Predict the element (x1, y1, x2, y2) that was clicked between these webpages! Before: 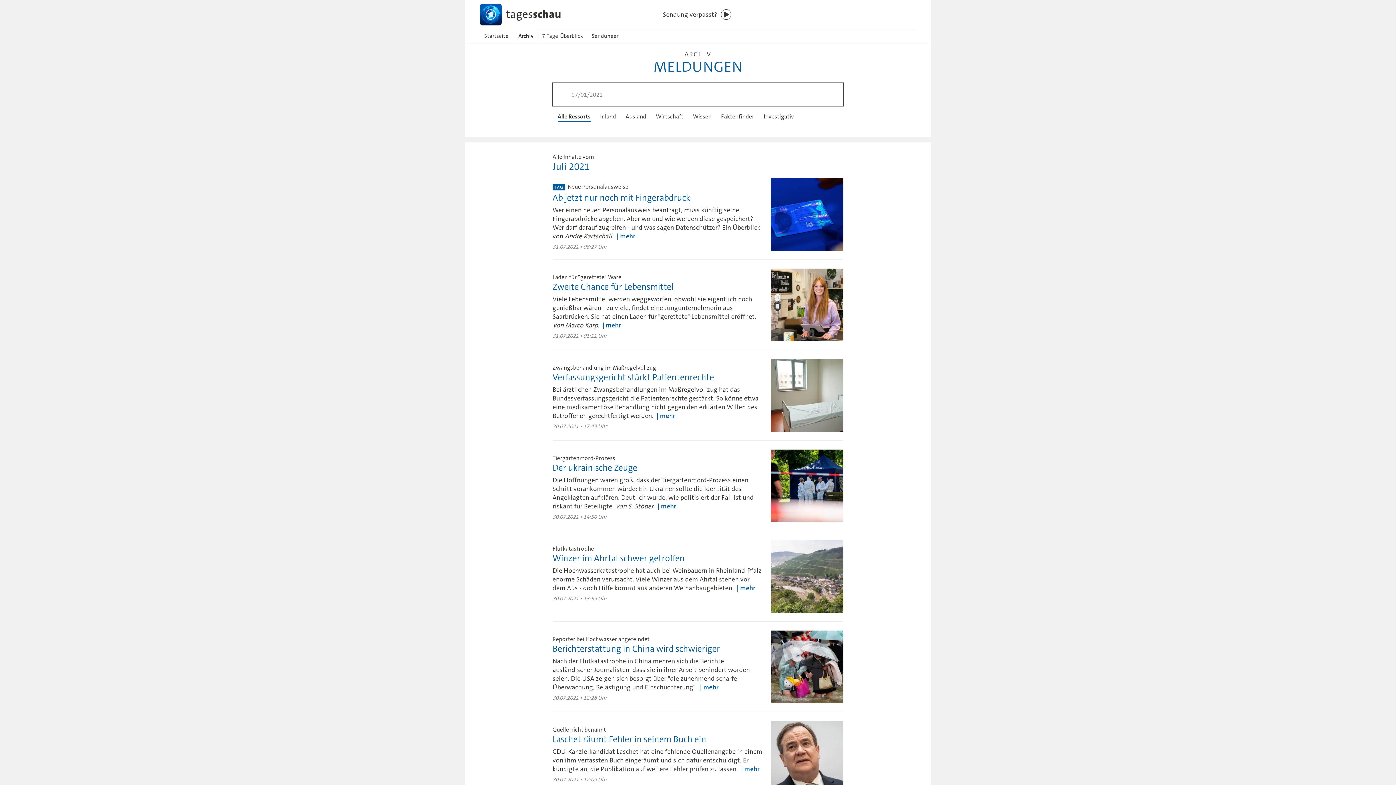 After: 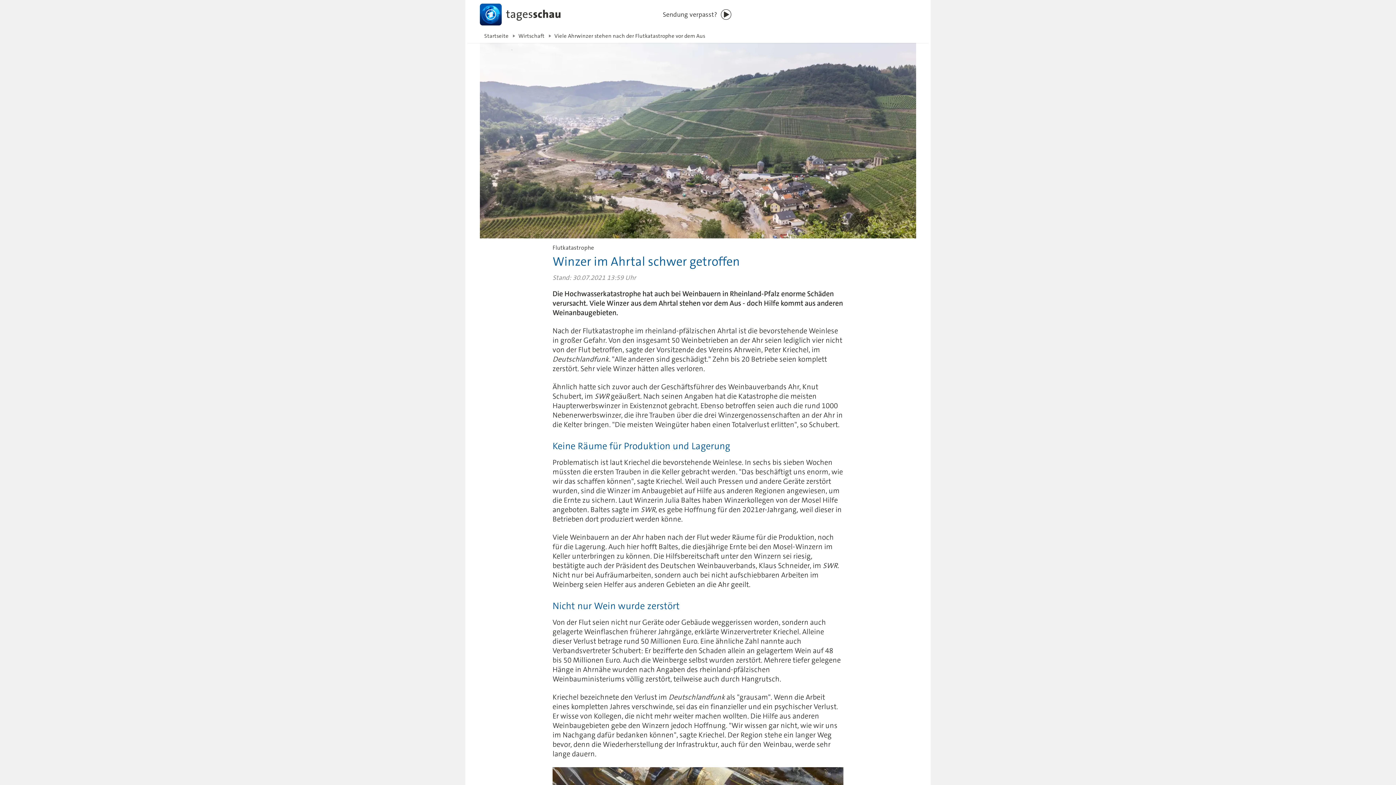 Action: bbox: (552, 540, 843, 613) label: Flutkatastrophe

Winzer im Ahrtal schwer getroffen

Die Hochwasserkatastrophe hat auch bei Weinbauern in Rheinland-Pfalz enorme Schäden verursacht. Viele Winzer aus dem Ahrtal stehen vor dem Aus - doch Hilfe kommt aus anderen Weinanbaugebieten. mehr

30.07.2021 • 13:59 Uhr